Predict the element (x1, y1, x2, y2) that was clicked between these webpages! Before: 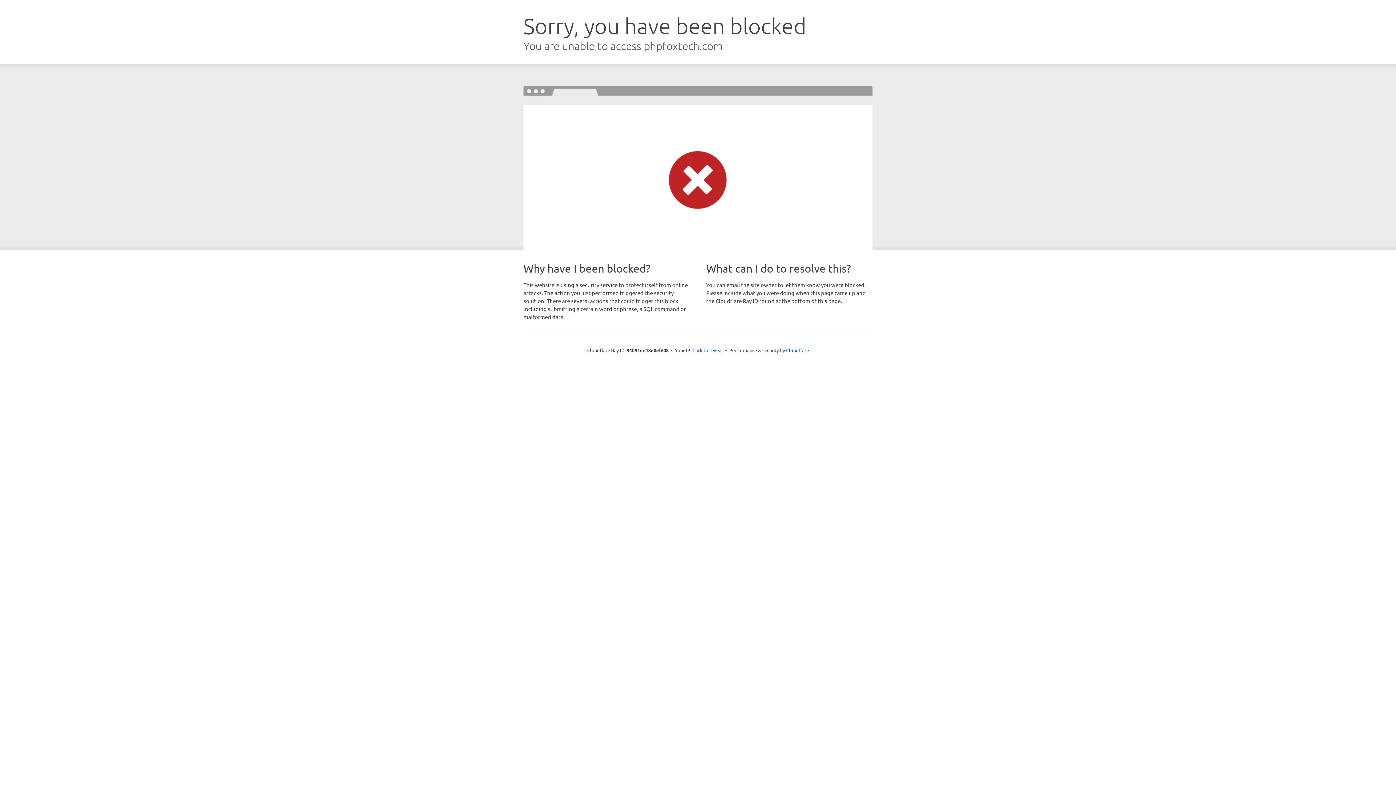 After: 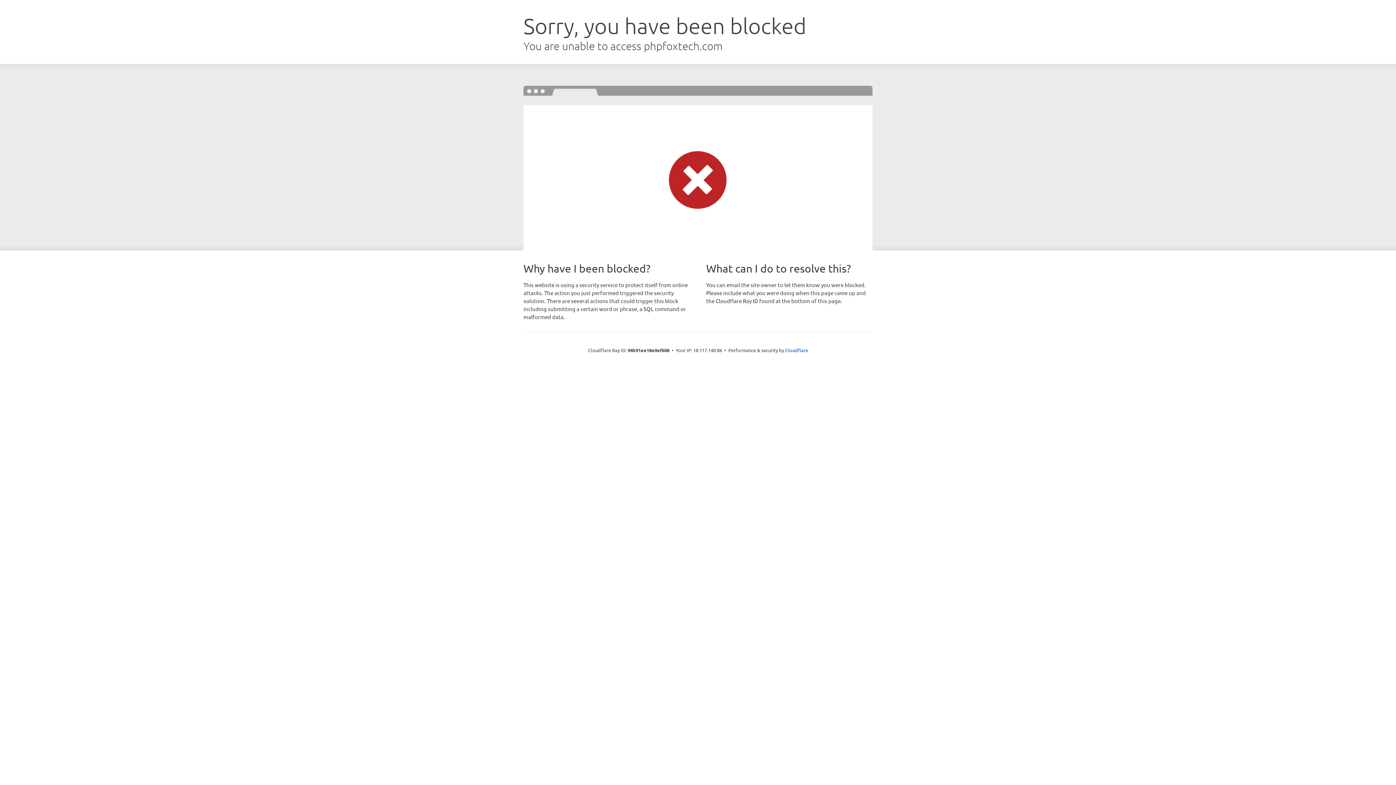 Action: bbox: (692, 346, 723, 353) label: Click to reveal